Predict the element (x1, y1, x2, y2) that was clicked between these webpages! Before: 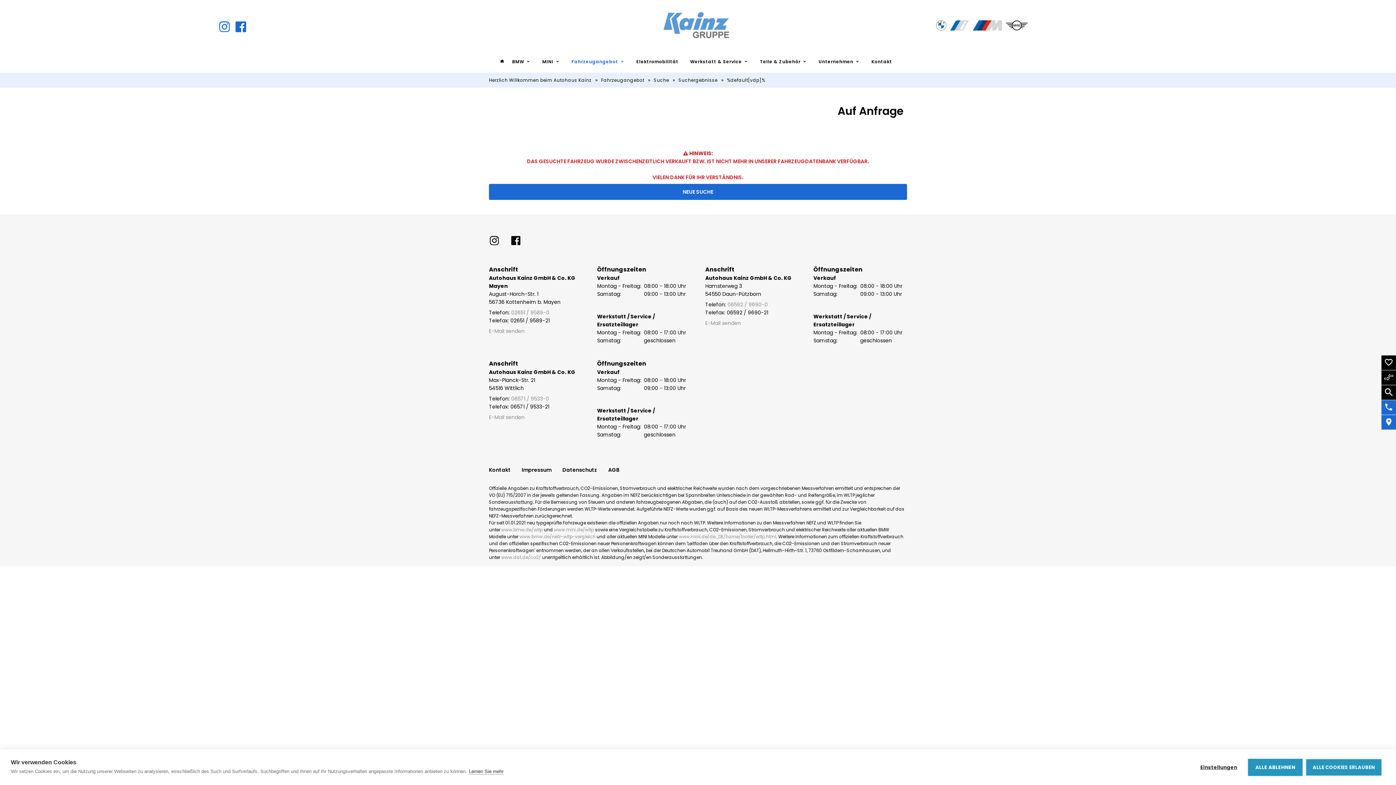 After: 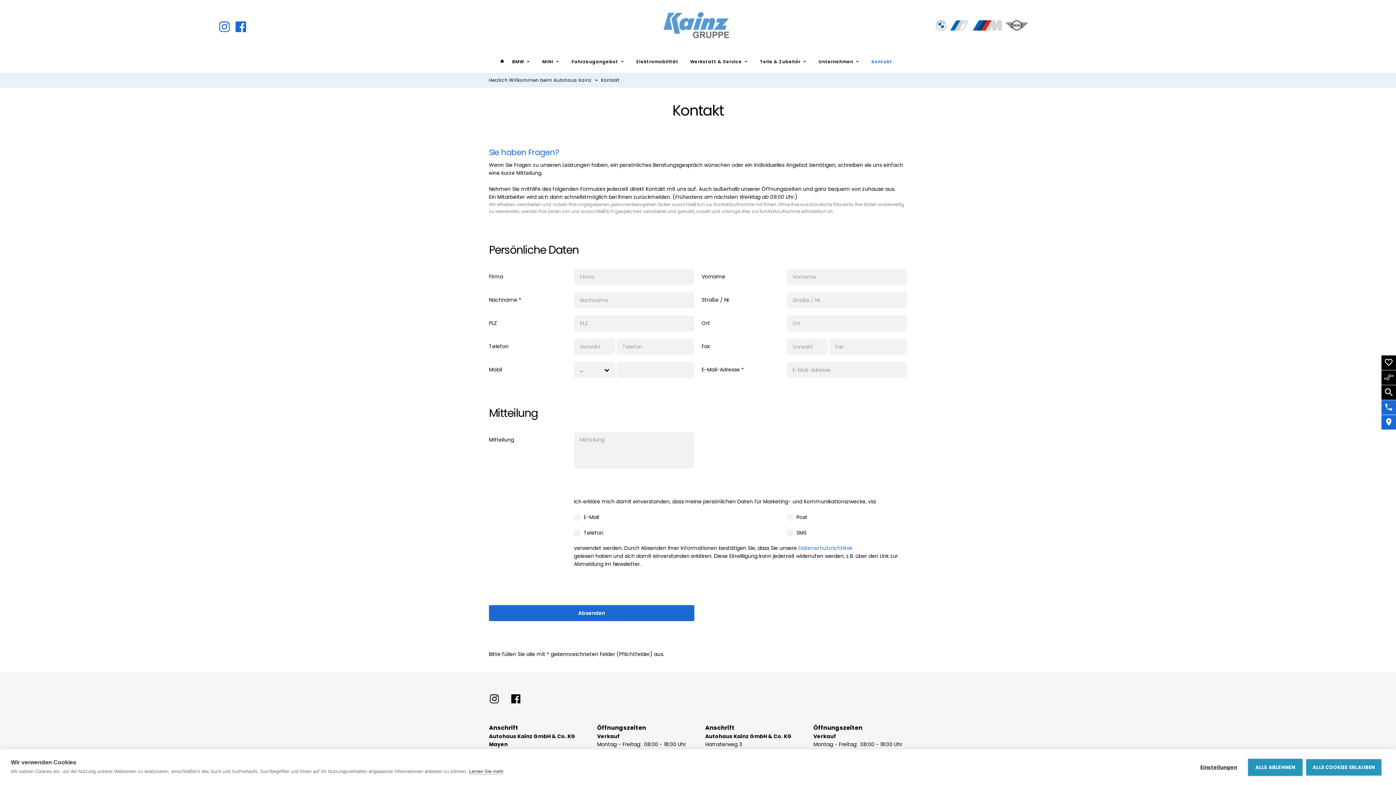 Action: bbox: (865, 50, 898, 72) label: Kontakt